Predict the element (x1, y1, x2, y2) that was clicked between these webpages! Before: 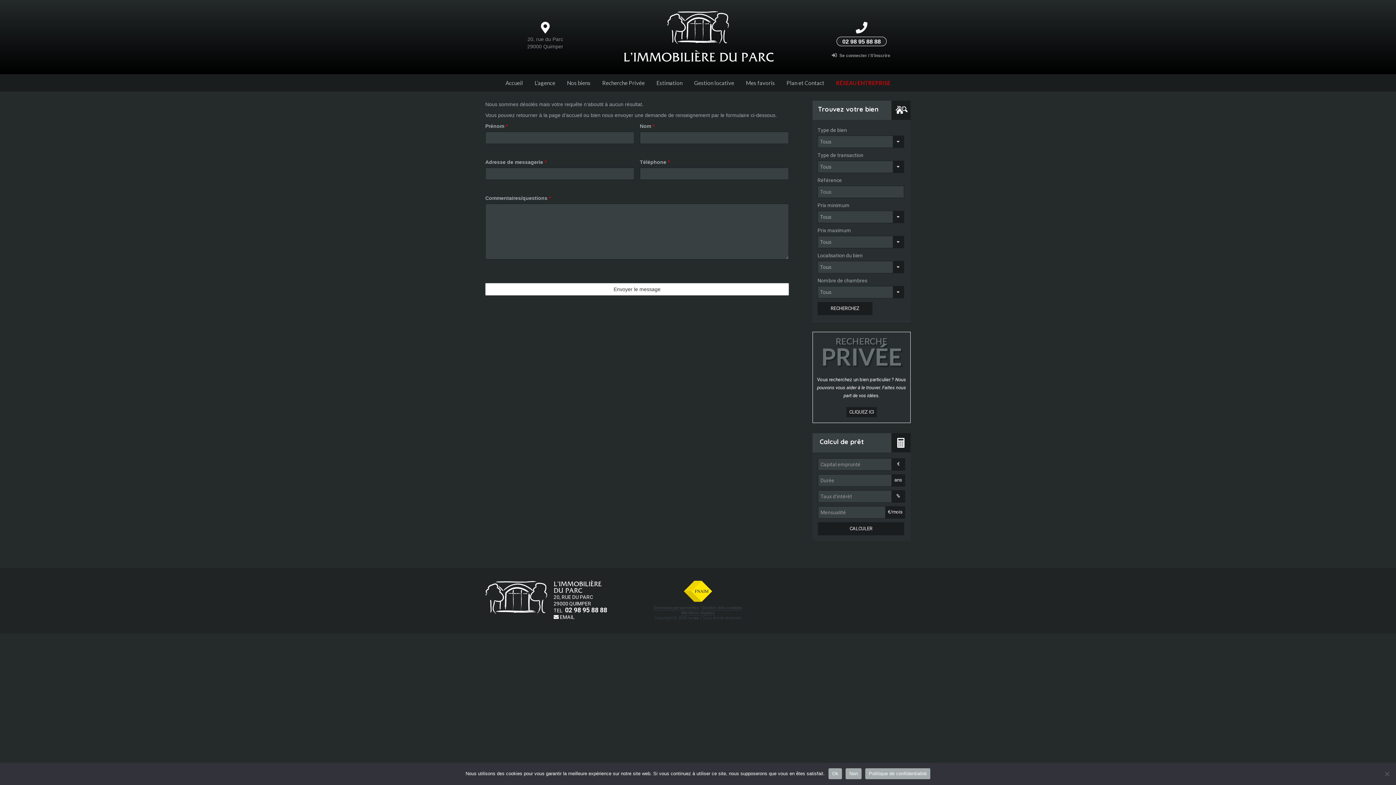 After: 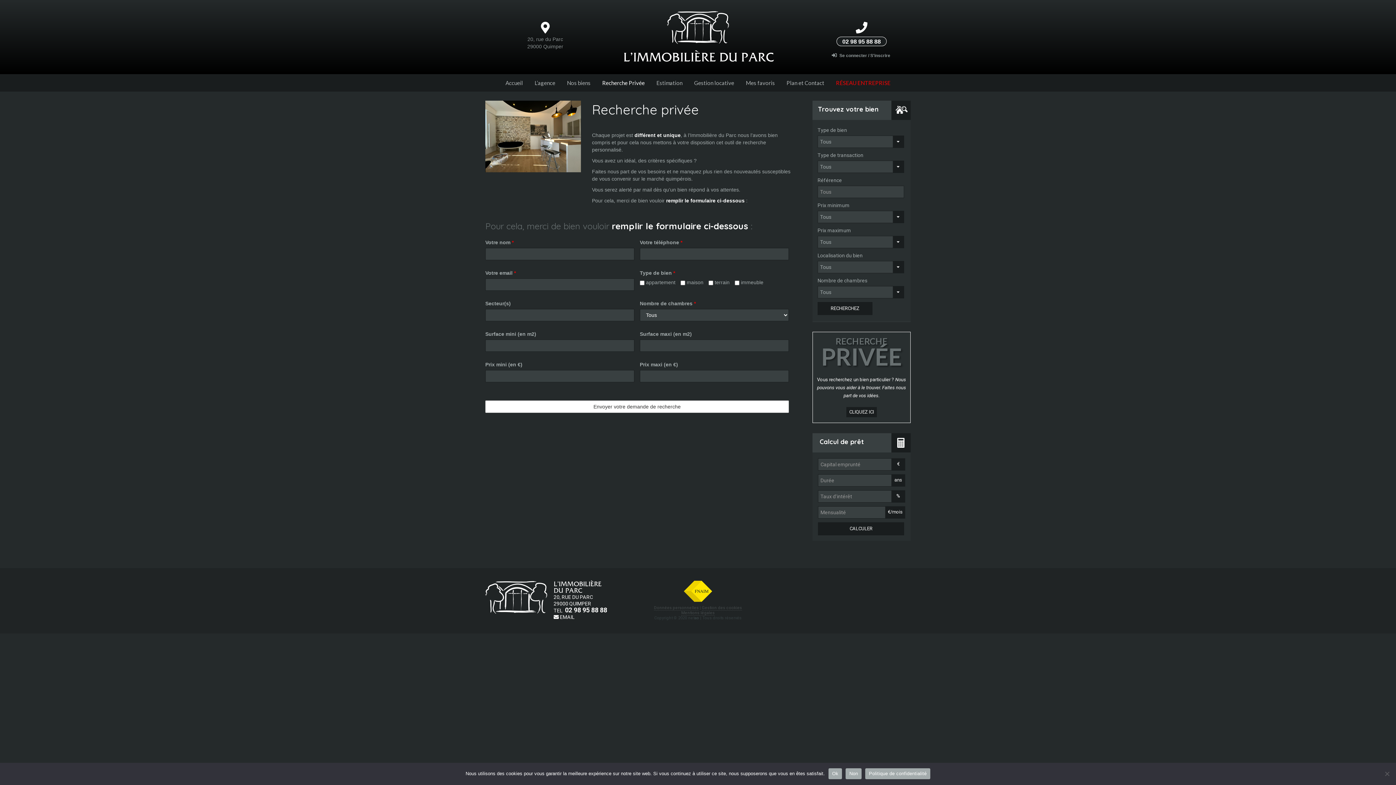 Action: label: Recherche Privée bbox: (596, 74, 650, 91)